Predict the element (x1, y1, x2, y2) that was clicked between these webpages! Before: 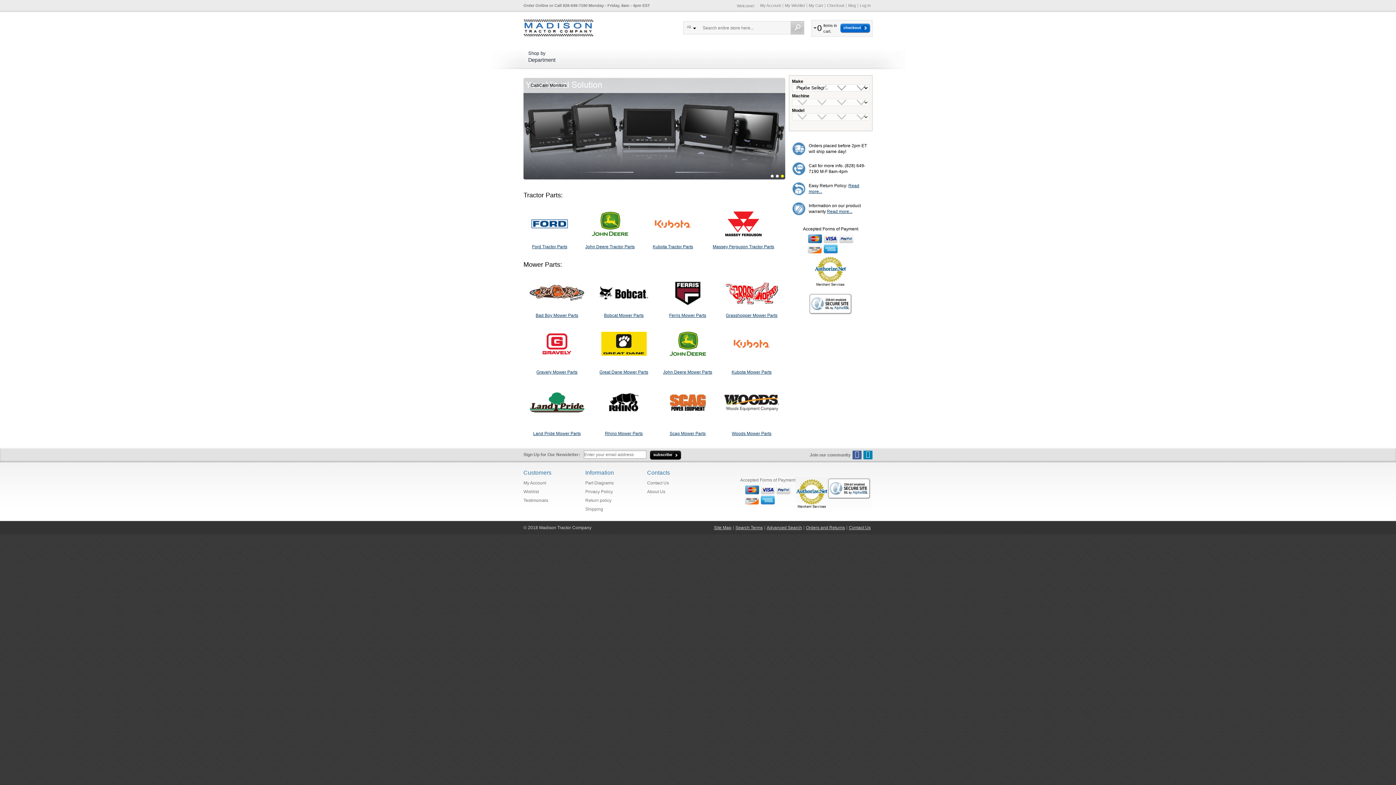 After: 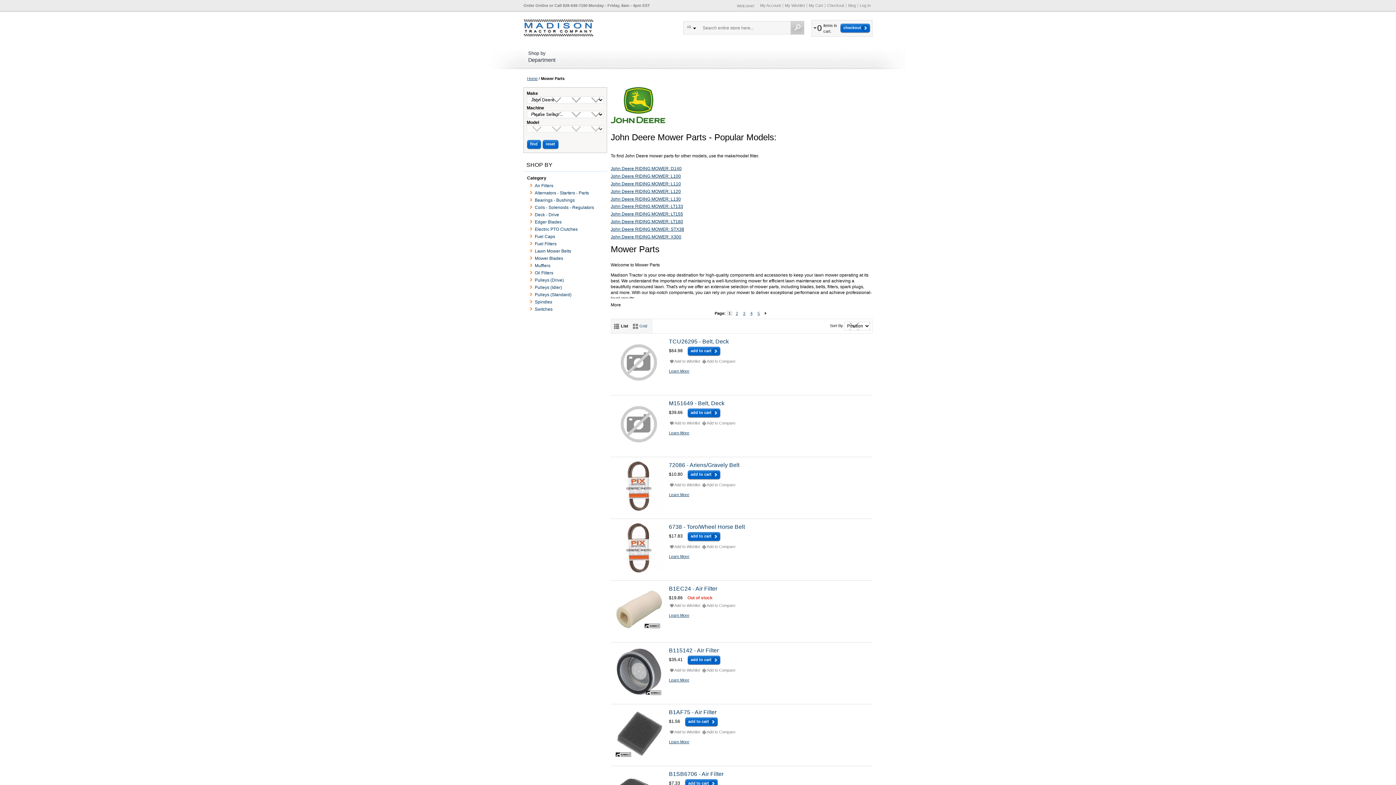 Action: label: John Deere Mower Parts bbox: (663, 369, 712, 374)